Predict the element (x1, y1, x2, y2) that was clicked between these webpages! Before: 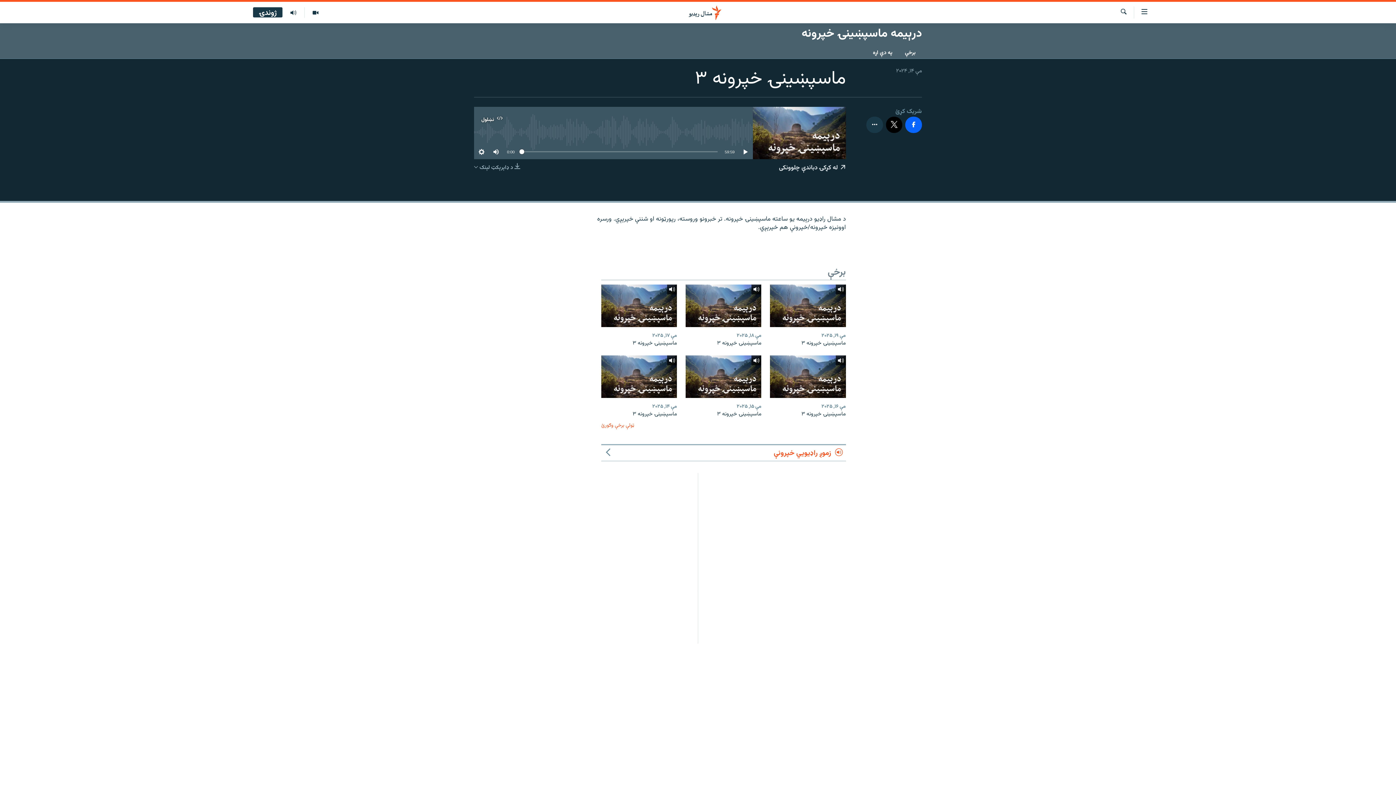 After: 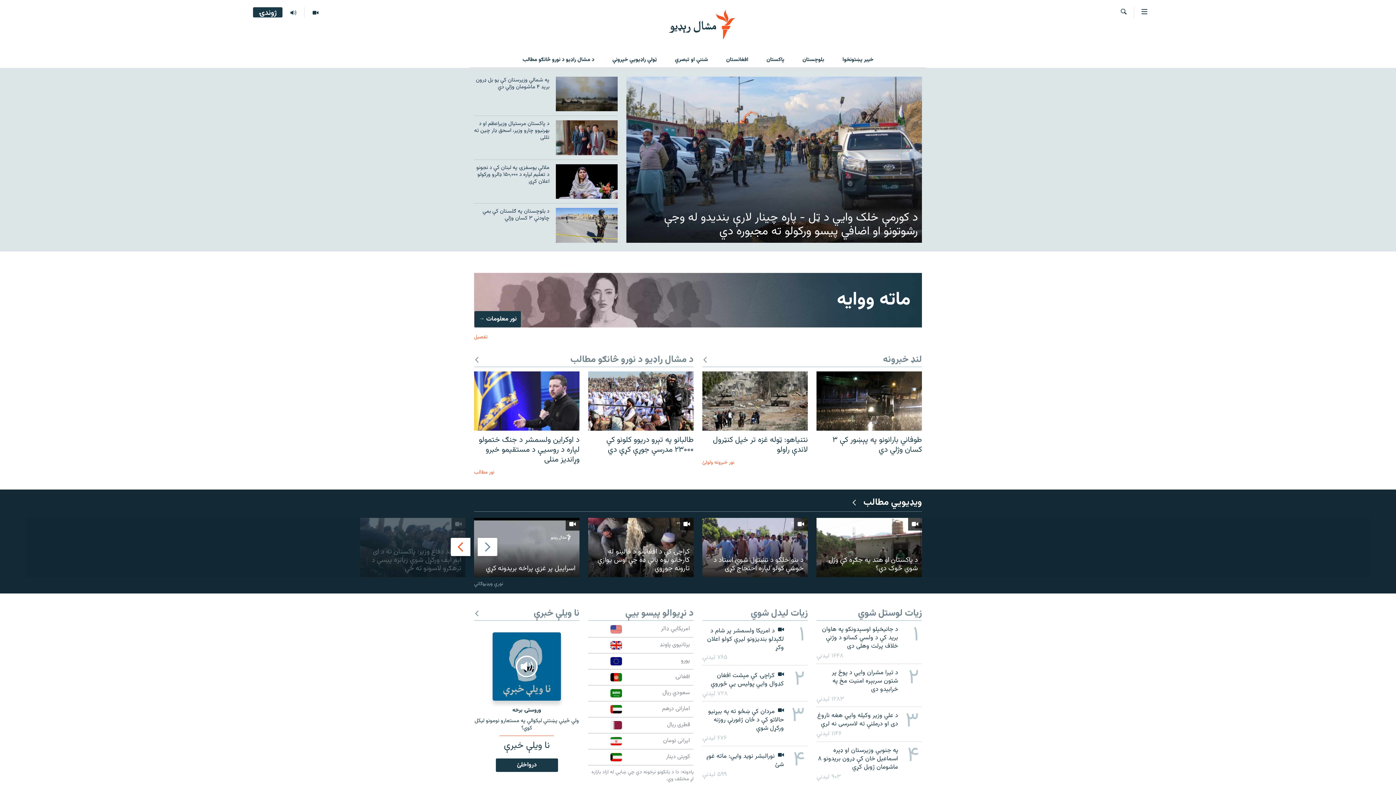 Action: bbox: (661, 5, 734, 19)